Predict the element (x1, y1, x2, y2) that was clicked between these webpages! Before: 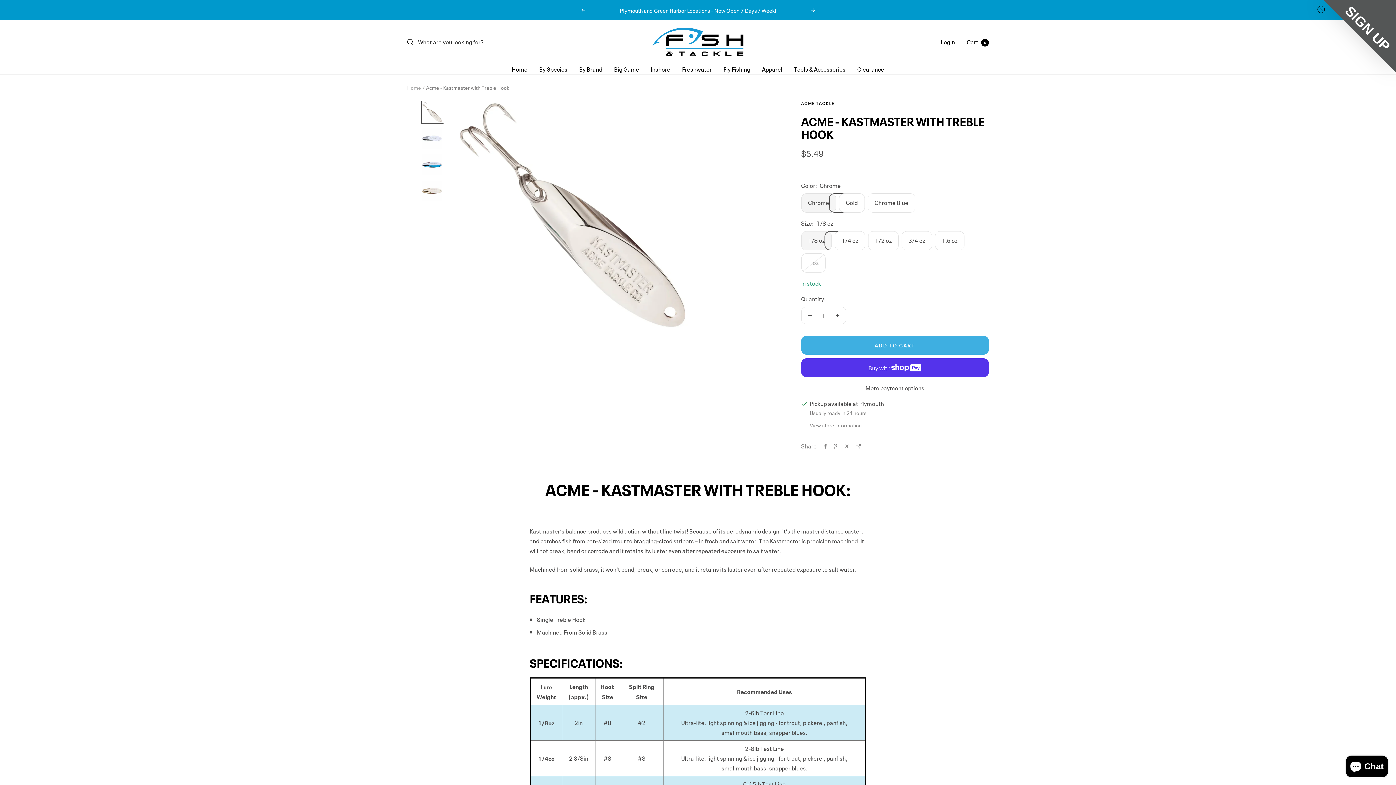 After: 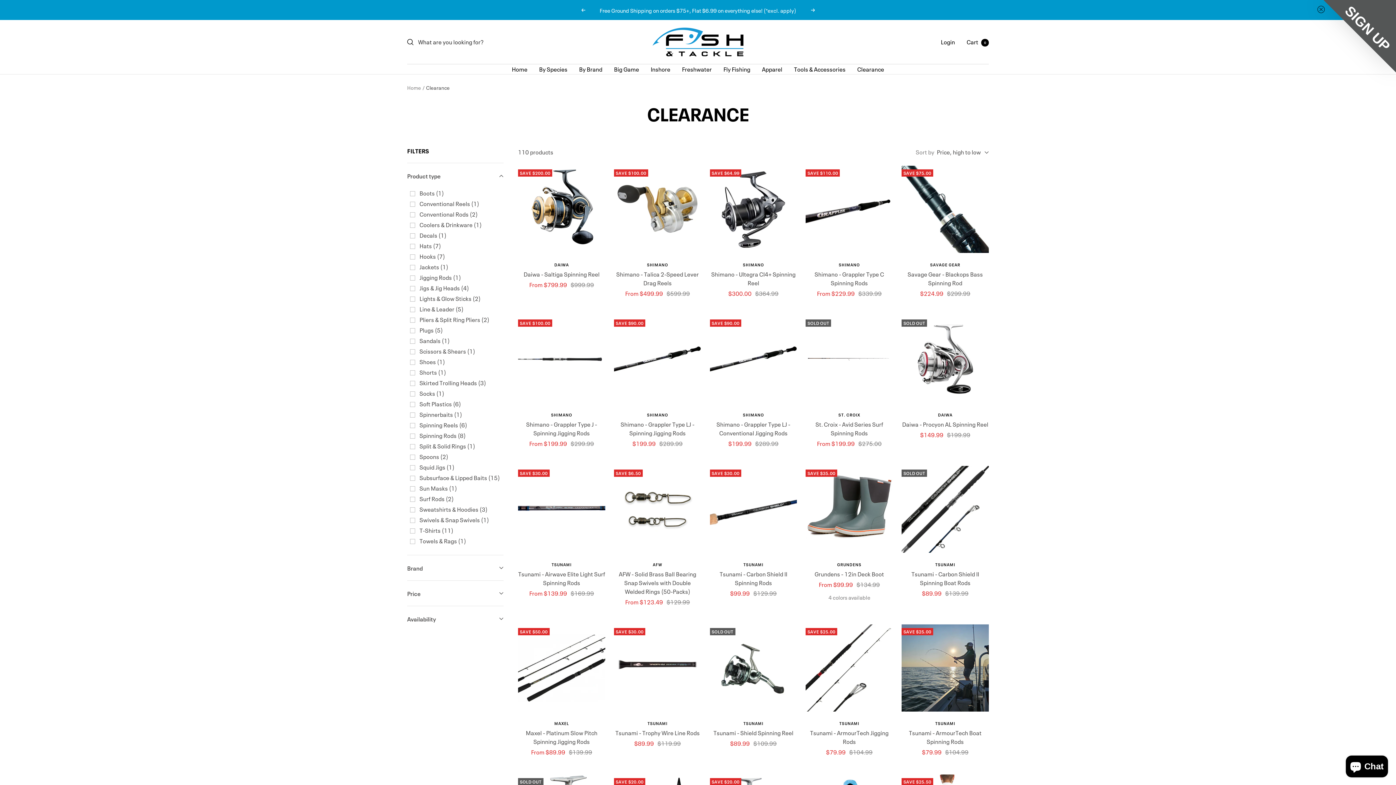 Action: bbox: (857, 64, 884, 74) label: Clearance